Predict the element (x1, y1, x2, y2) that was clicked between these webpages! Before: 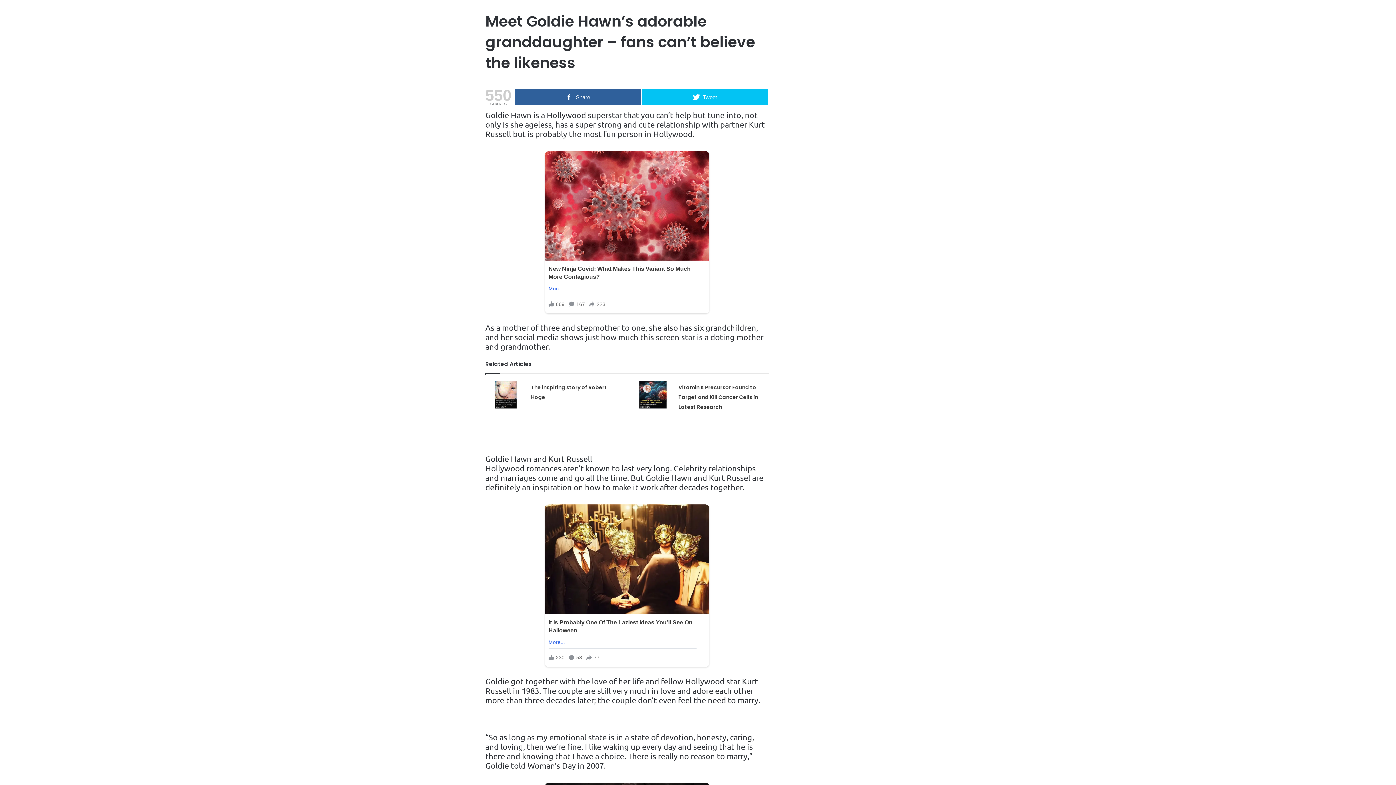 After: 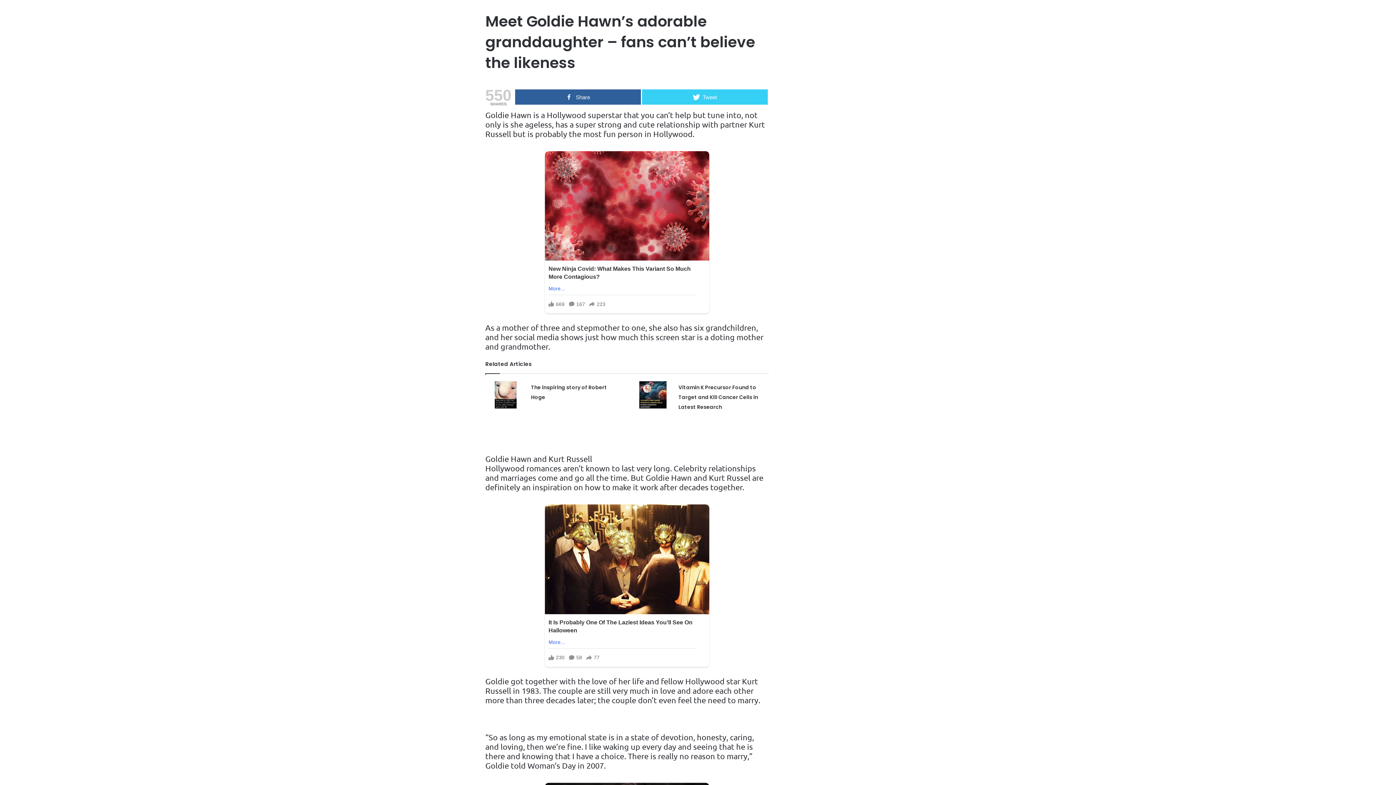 Action: label: Tweet bbox: (642, 89, 768, 104)